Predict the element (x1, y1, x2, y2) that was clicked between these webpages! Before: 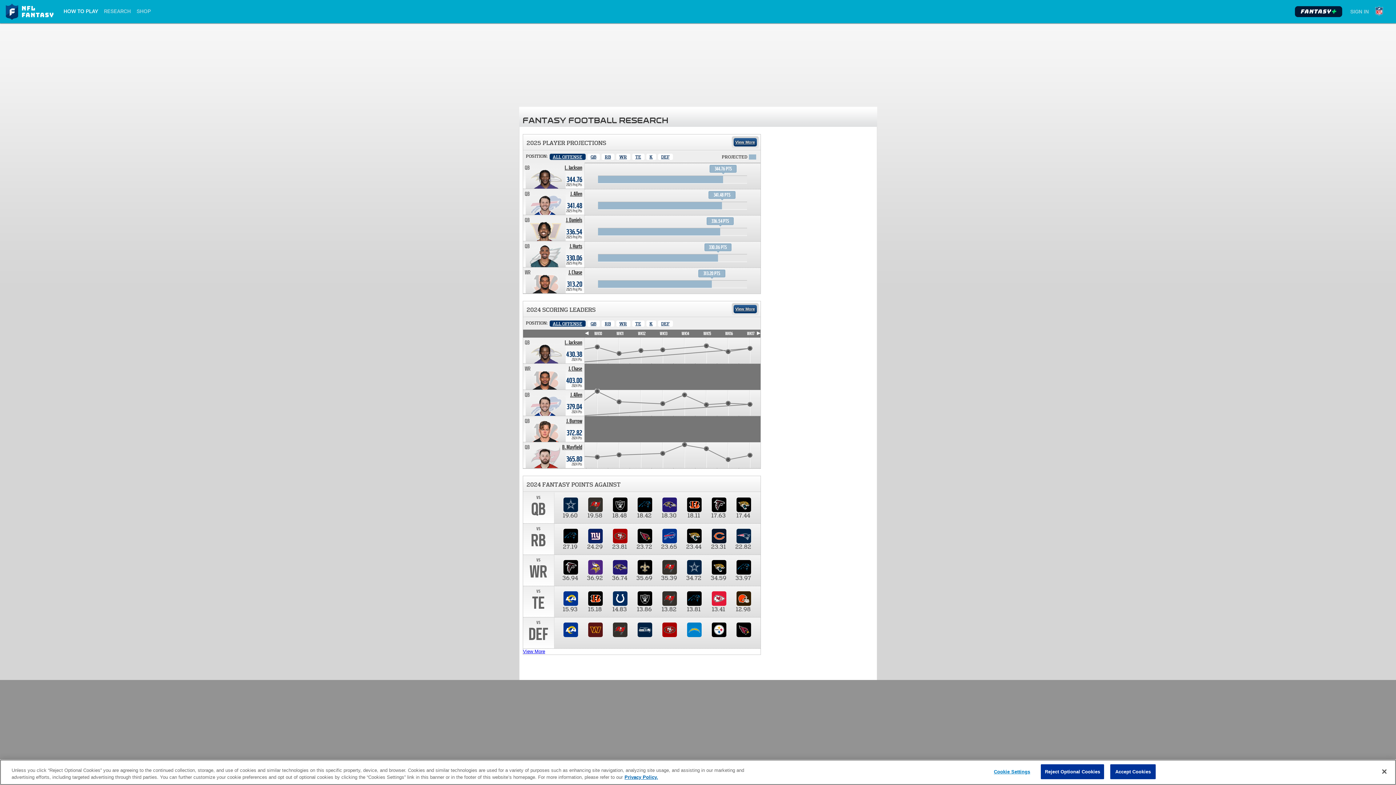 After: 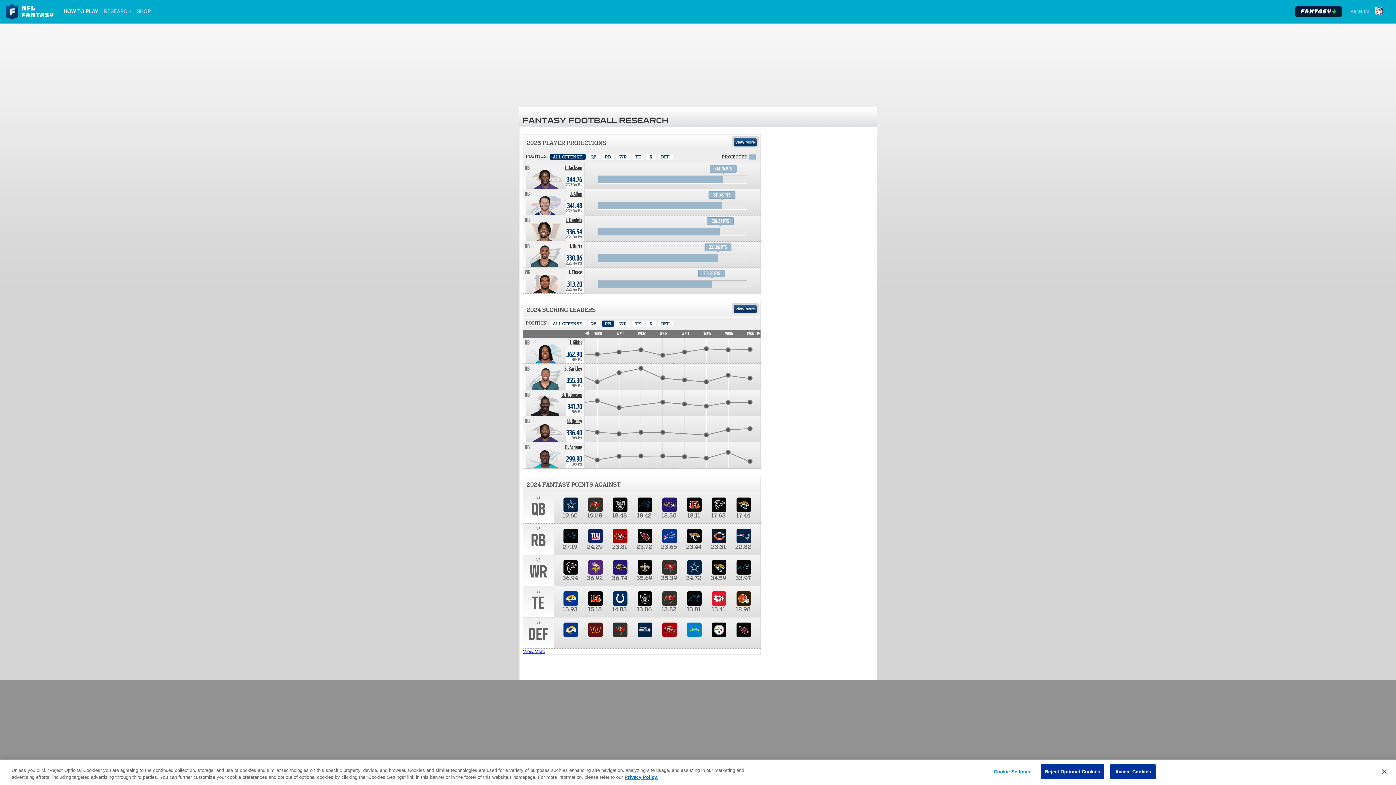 Action: bbox: (601, 320, 614, 326) label: Running Back